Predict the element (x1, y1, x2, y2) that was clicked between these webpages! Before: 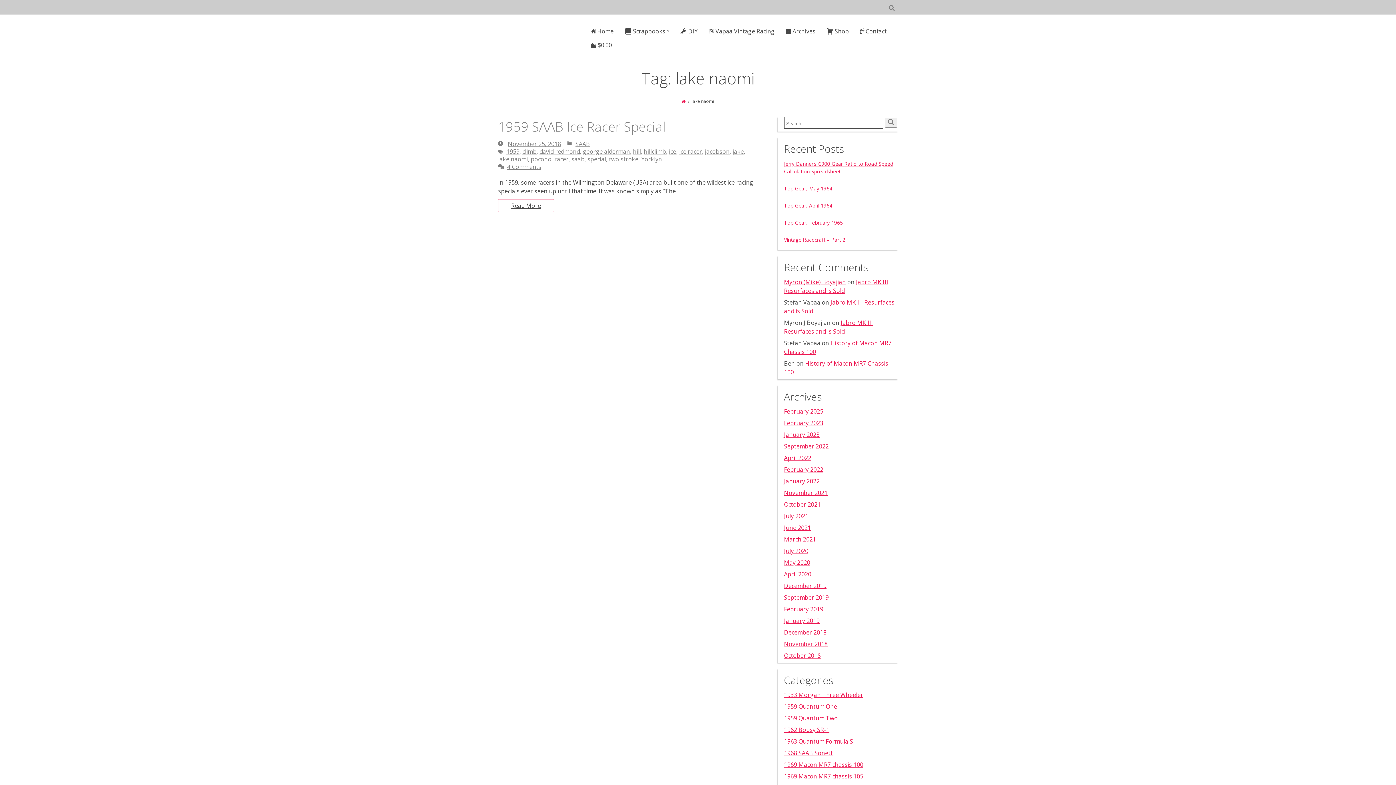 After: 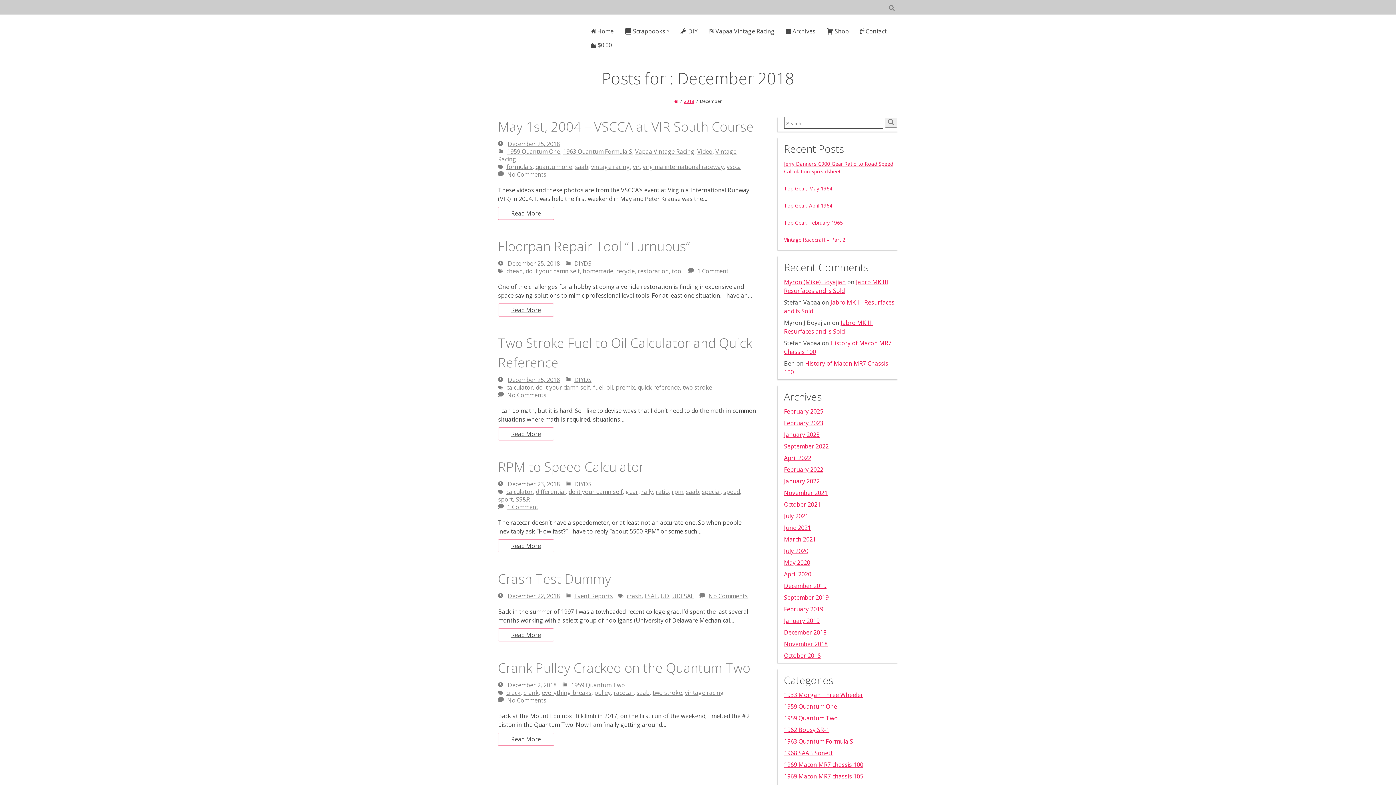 Action: bbox: (784, 628, 826, 636) label: December 2018